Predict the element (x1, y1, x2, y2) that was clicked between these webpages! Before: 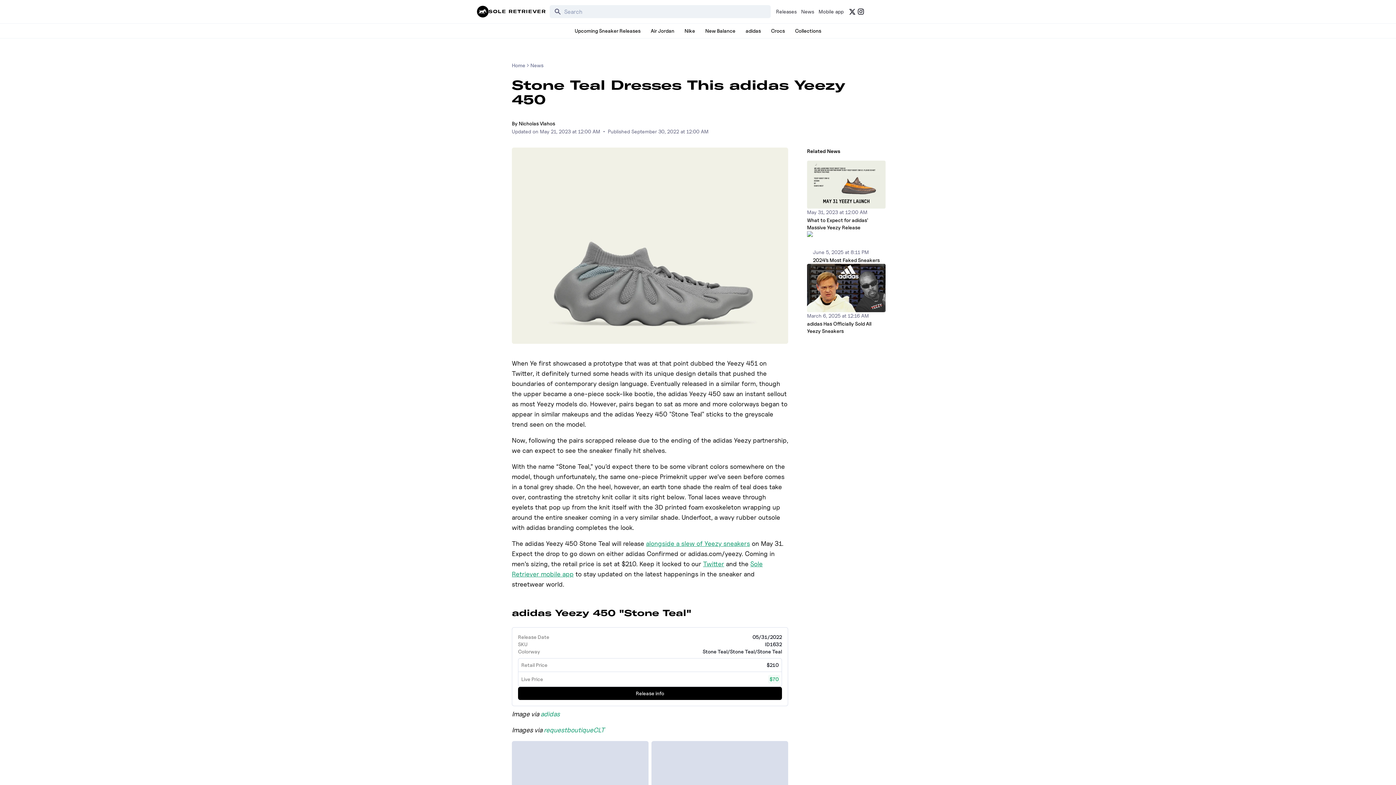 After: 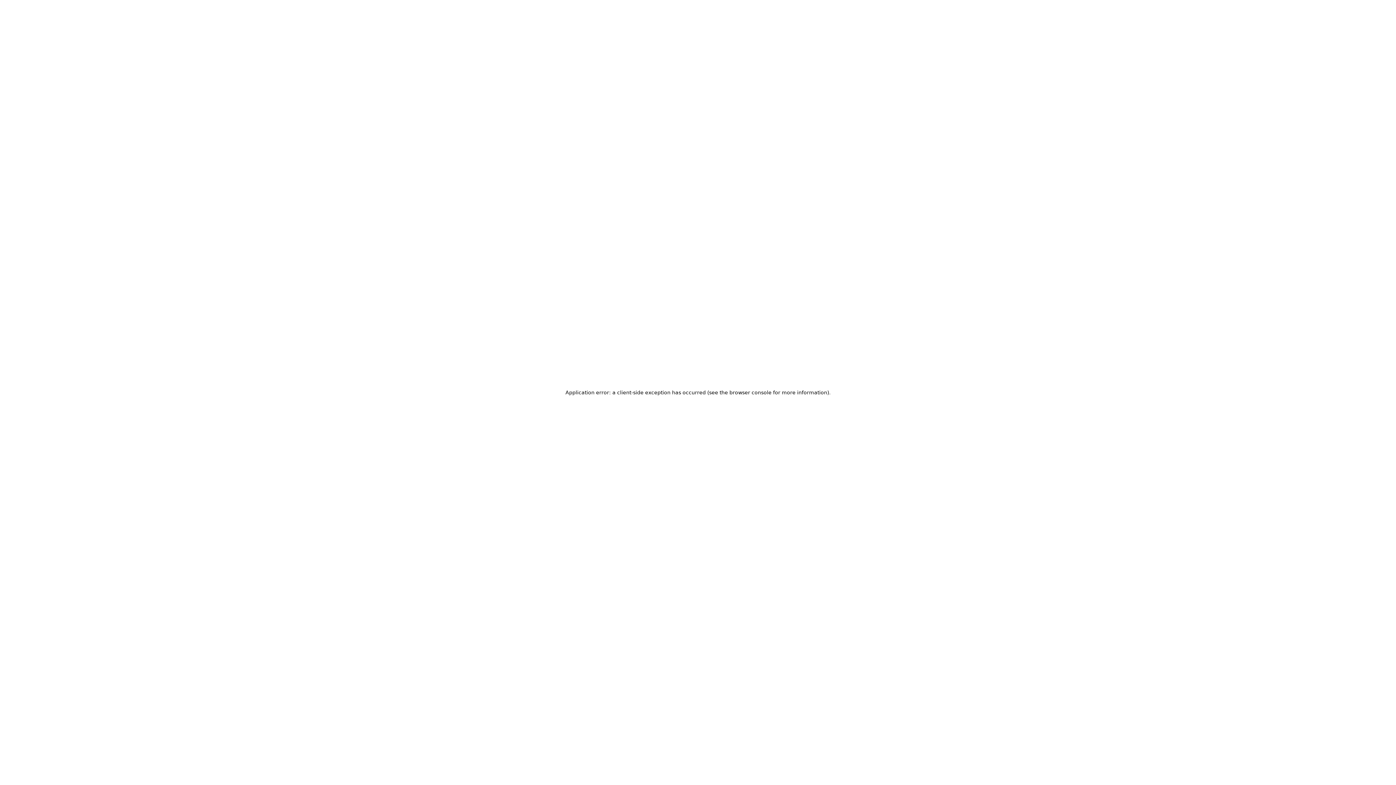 Action: label: June 5, 2025 at 8:11 PM

2024’s Most Faked Sneakers bbox: (807, 231, 885, 264)